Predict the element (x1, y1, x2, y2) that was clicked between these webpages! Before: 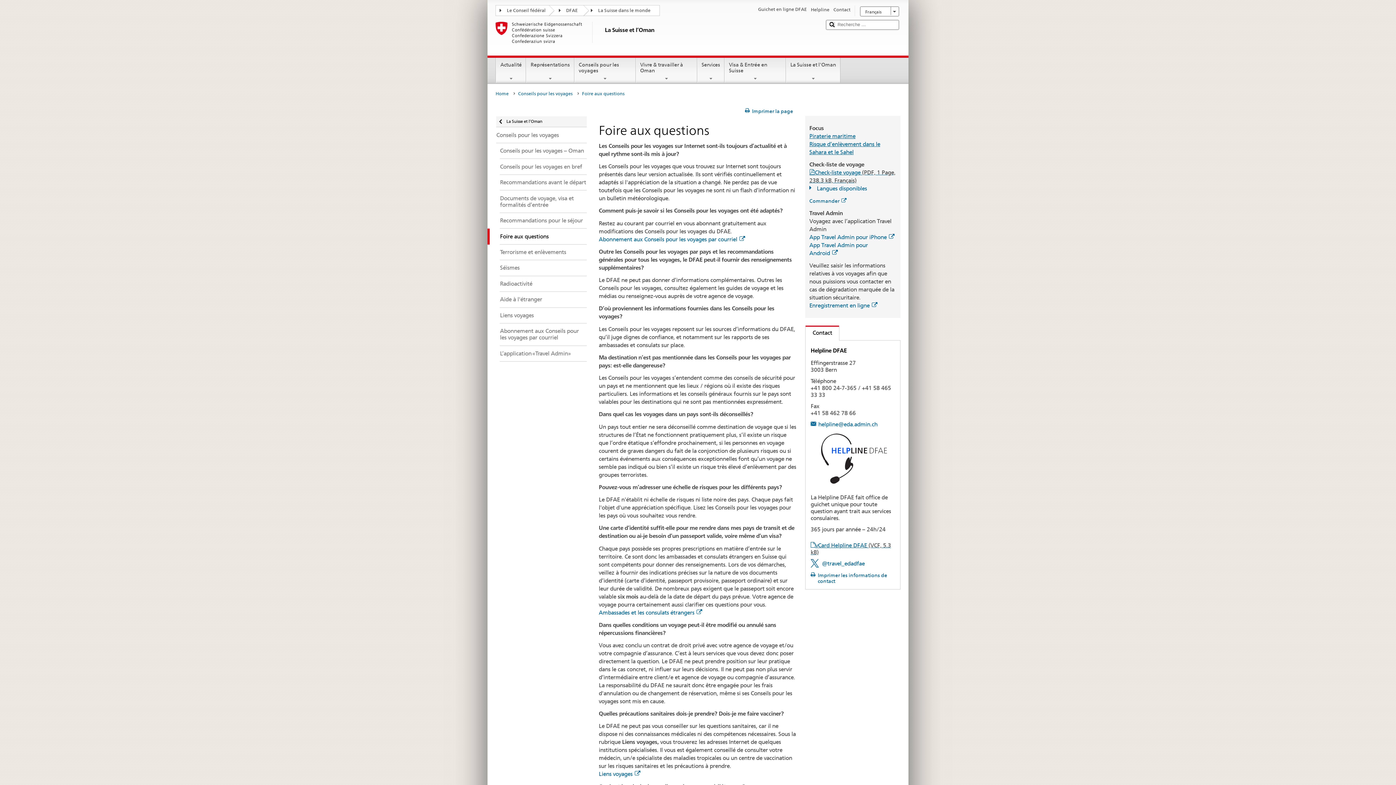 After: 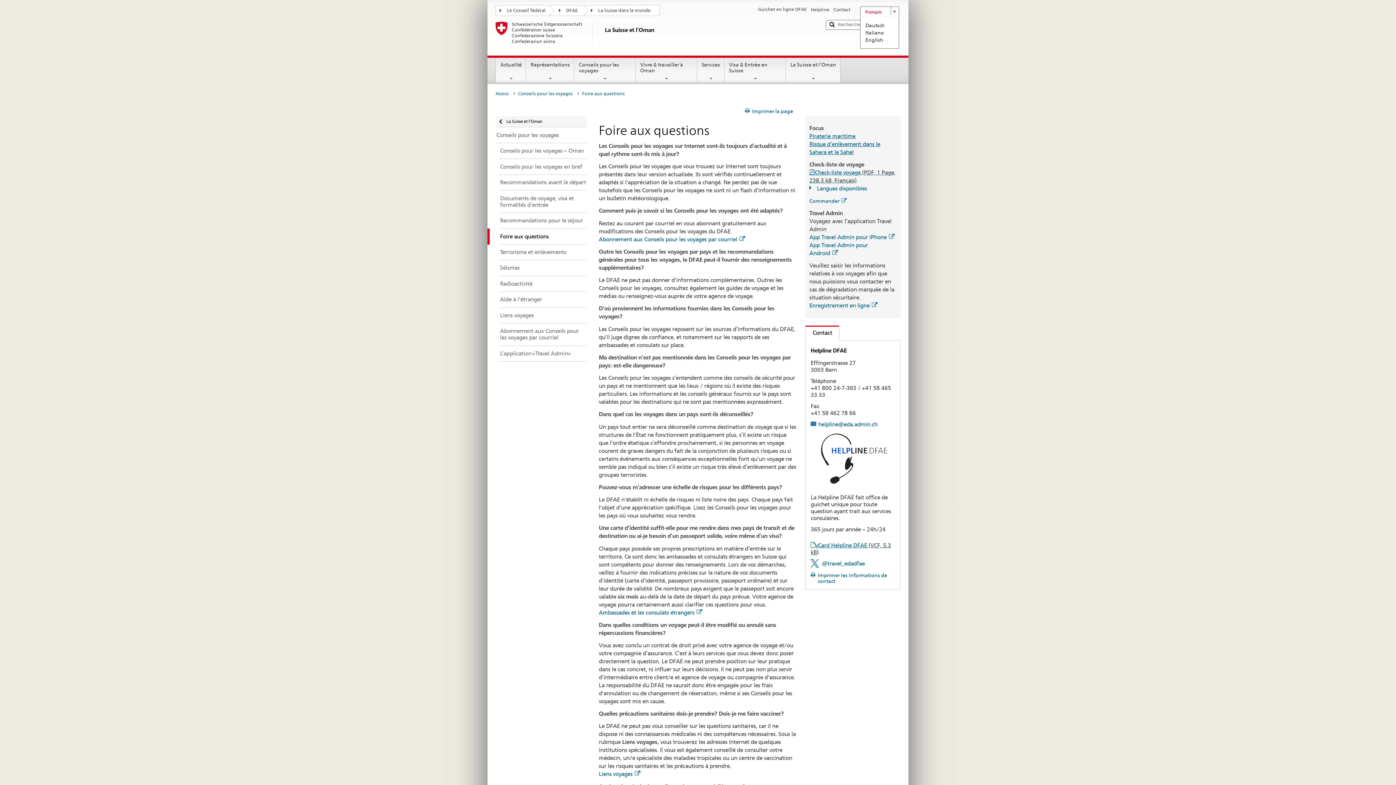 Action: bbox: (860, 6, 899, 16) label: Français